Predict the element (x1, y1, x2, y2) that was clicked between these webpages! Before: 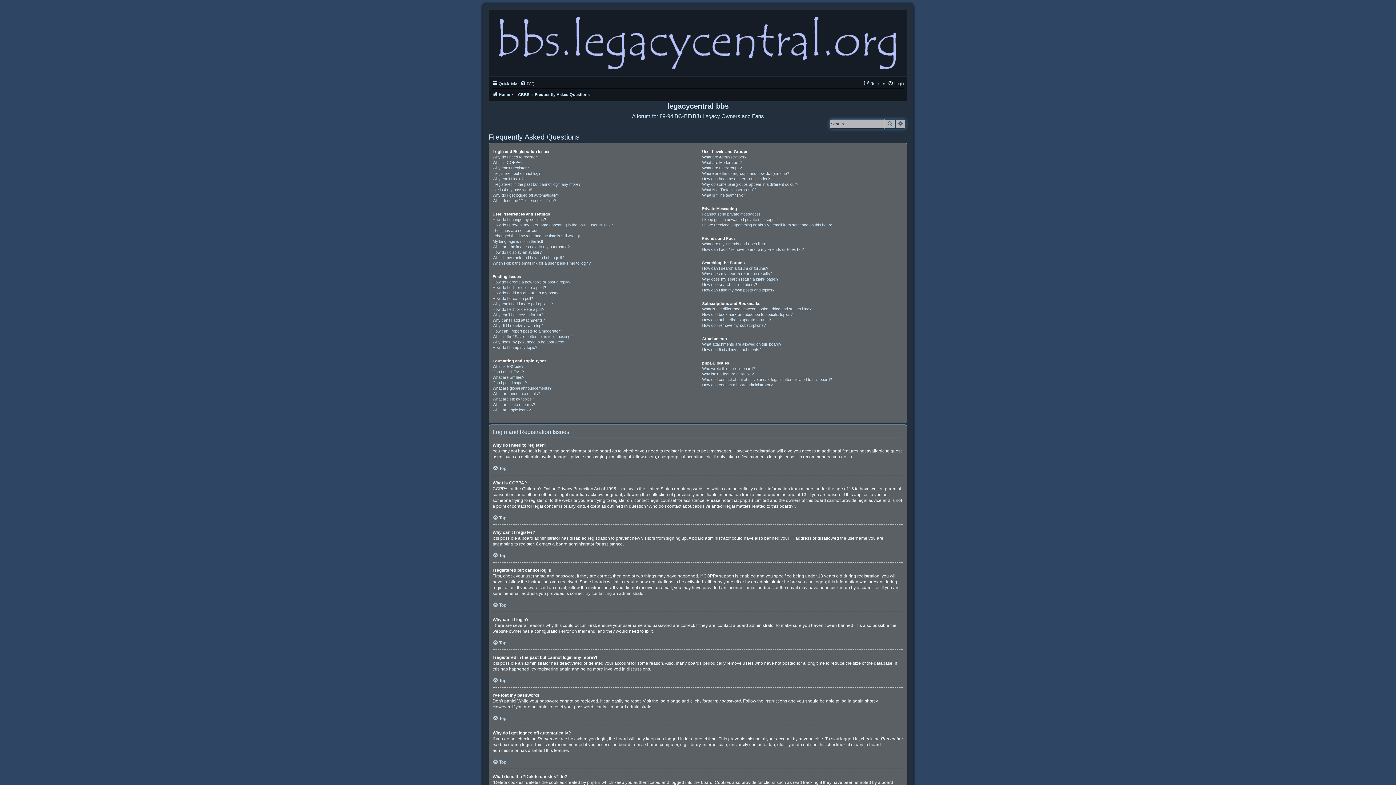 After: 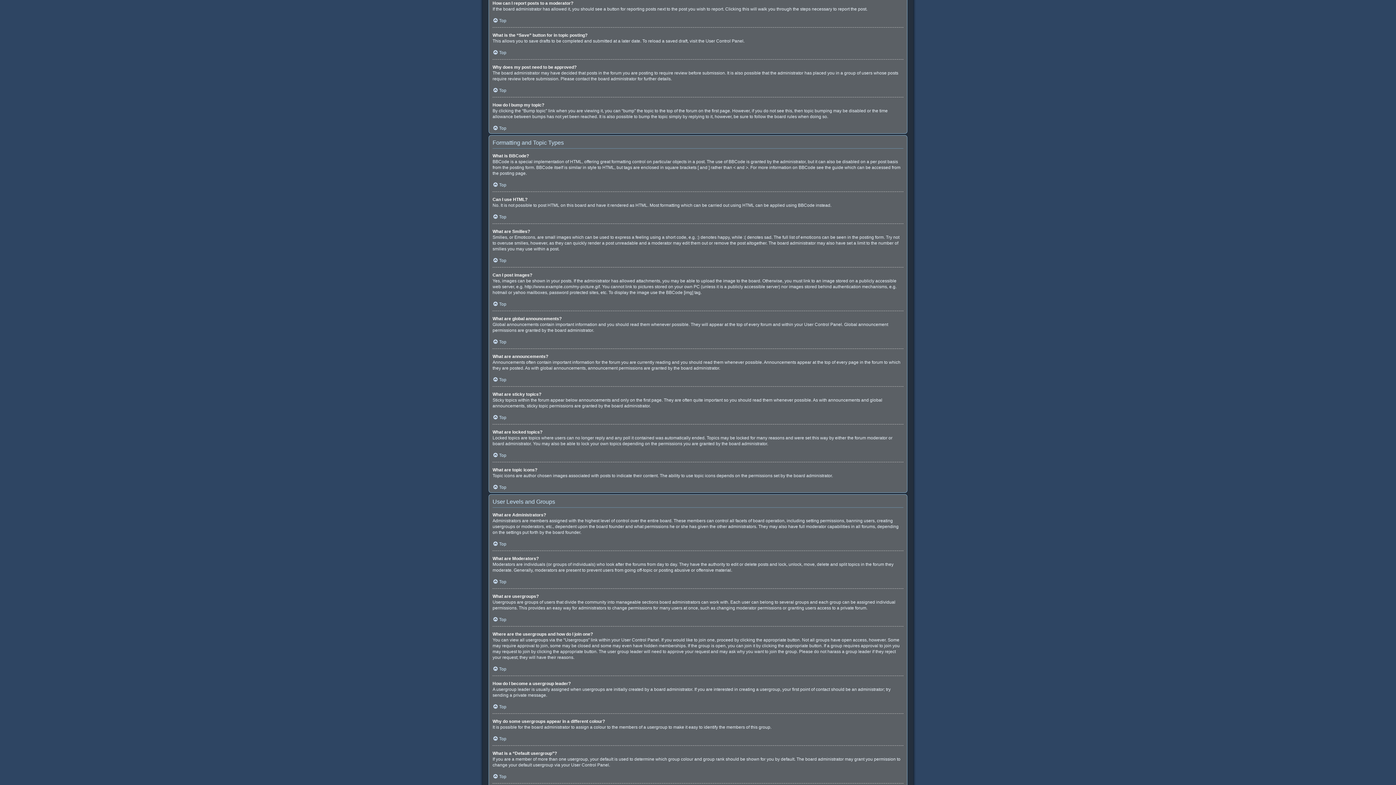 Action: bbox: (492, 328, 562, 334) label: How can I report posts to a moderator?